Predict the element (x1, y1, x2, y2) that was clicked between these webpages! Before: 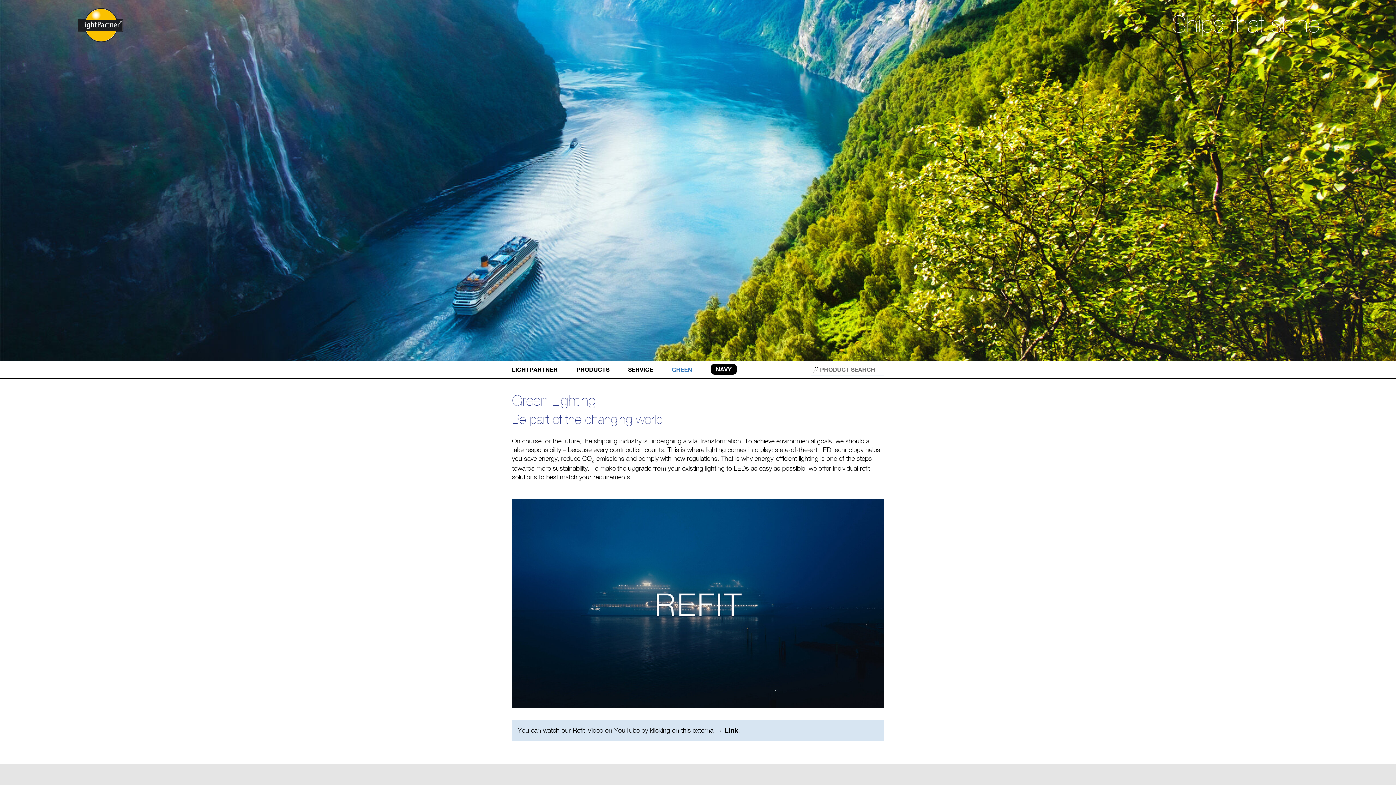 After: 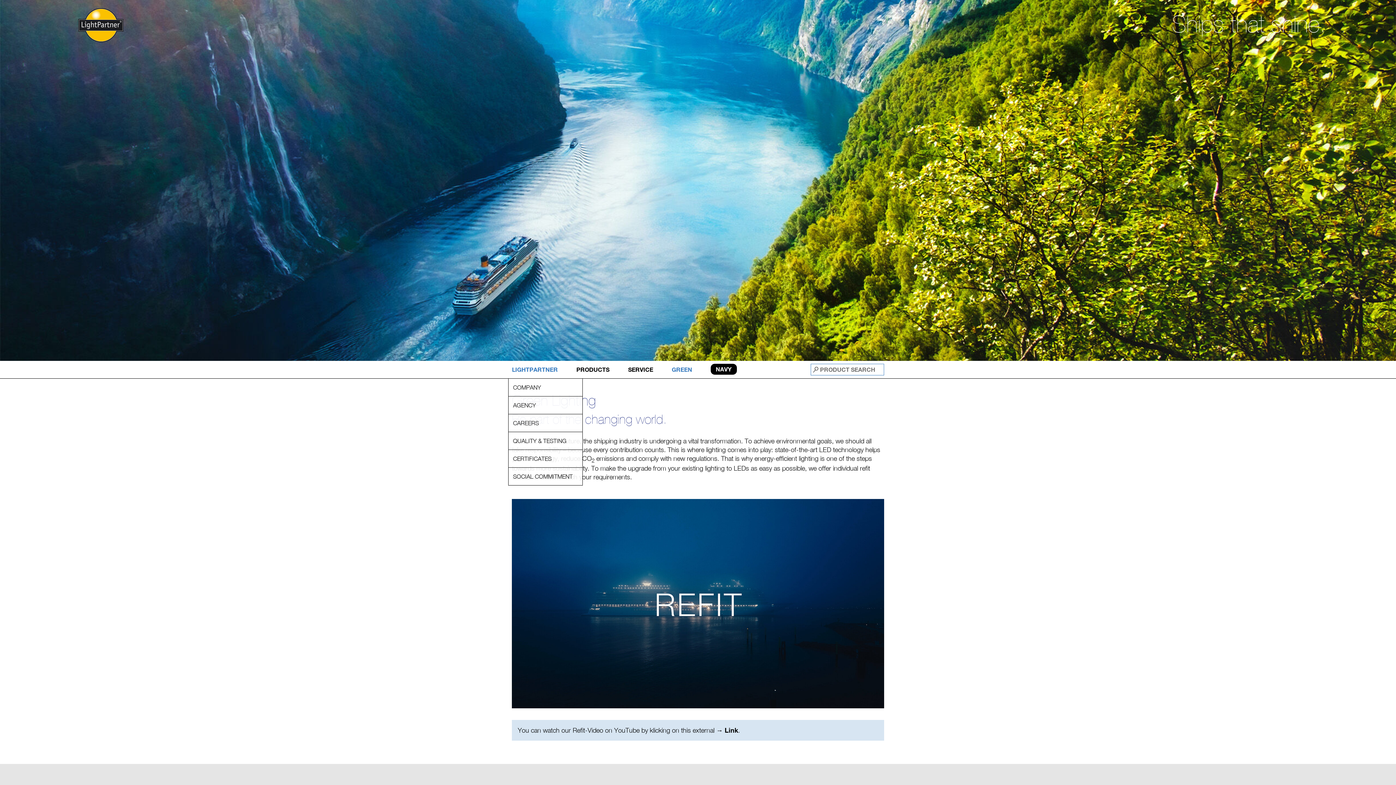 Action: label: LIGHTPARTNER bbox: (512, 361, 557, 378)